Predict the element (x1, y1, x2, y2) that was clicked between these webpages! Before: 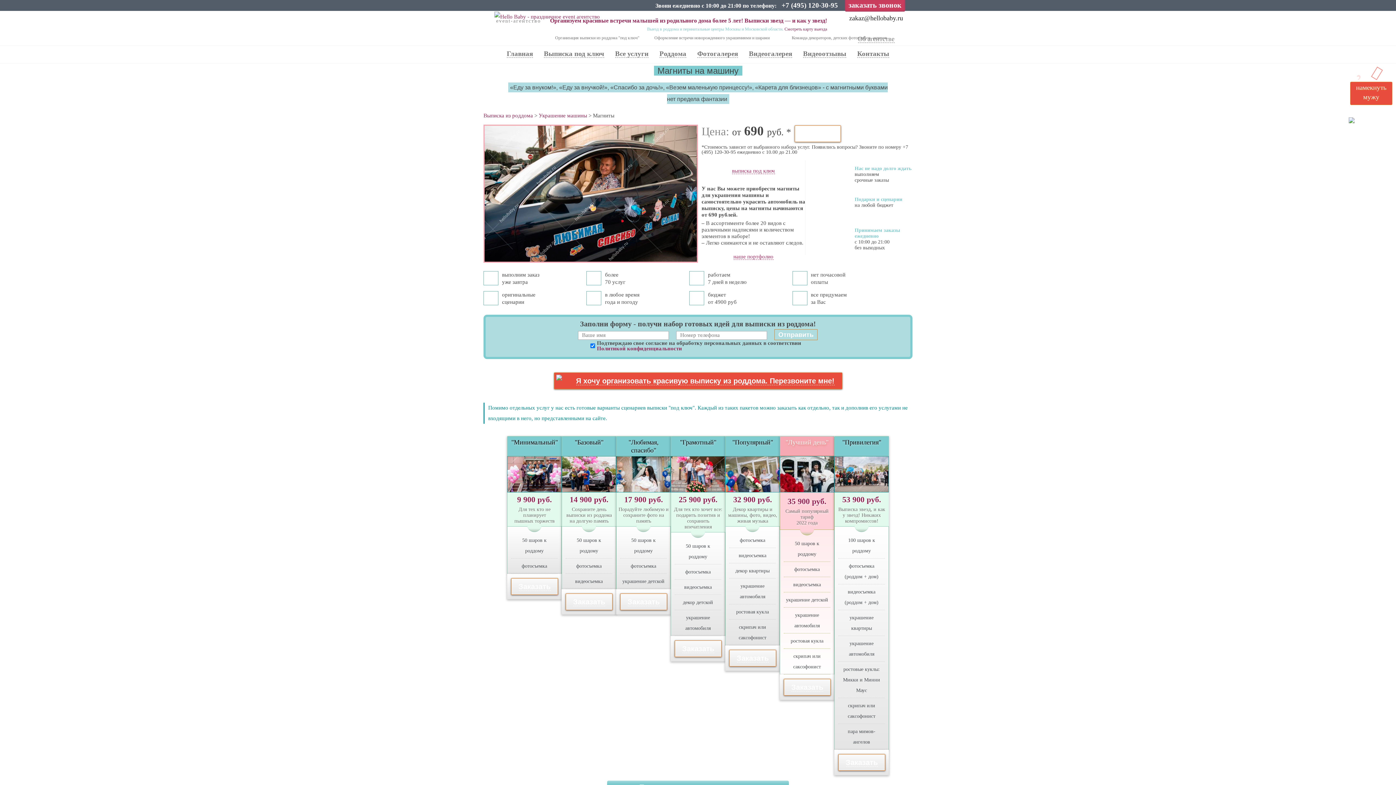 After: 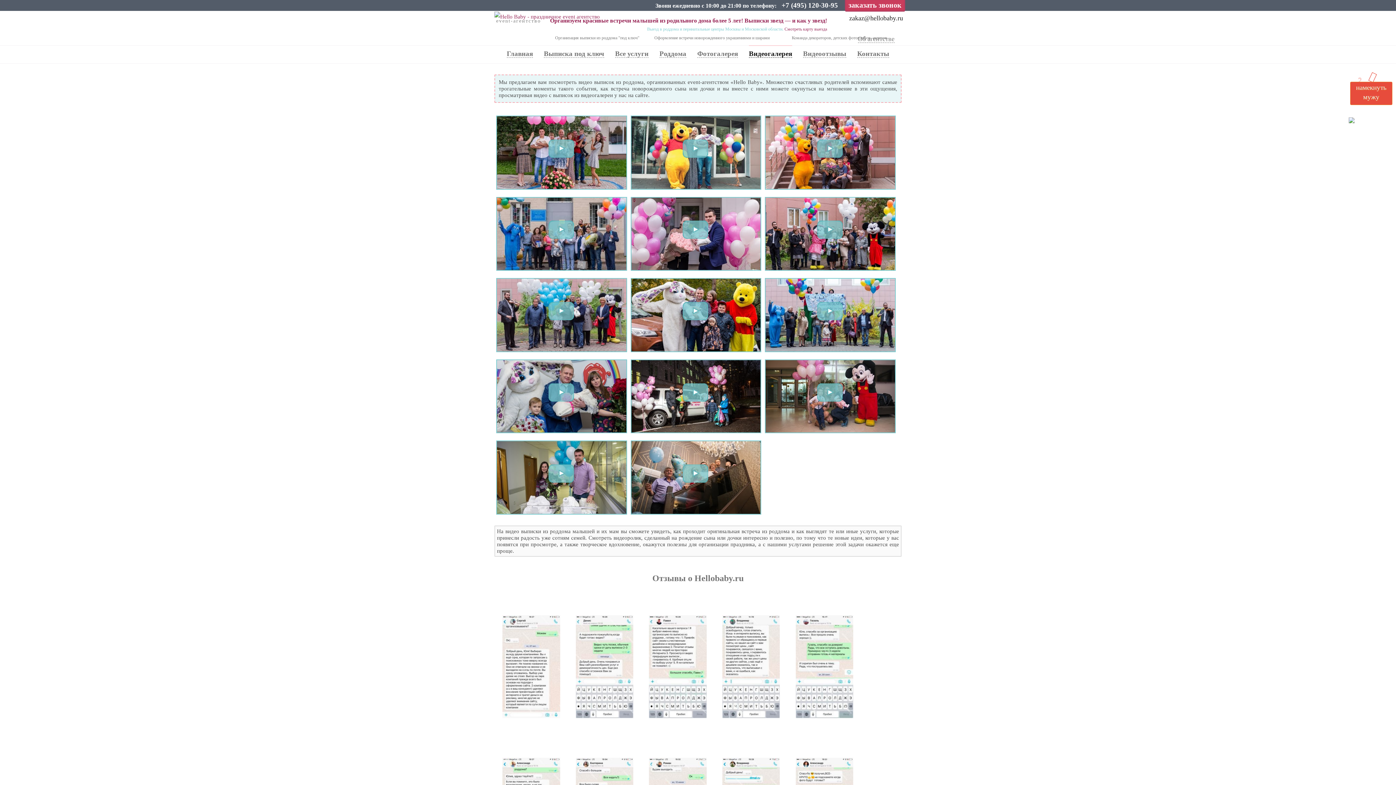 Action: bbox: (749, 45, 792, 57) label: Видеогалерея